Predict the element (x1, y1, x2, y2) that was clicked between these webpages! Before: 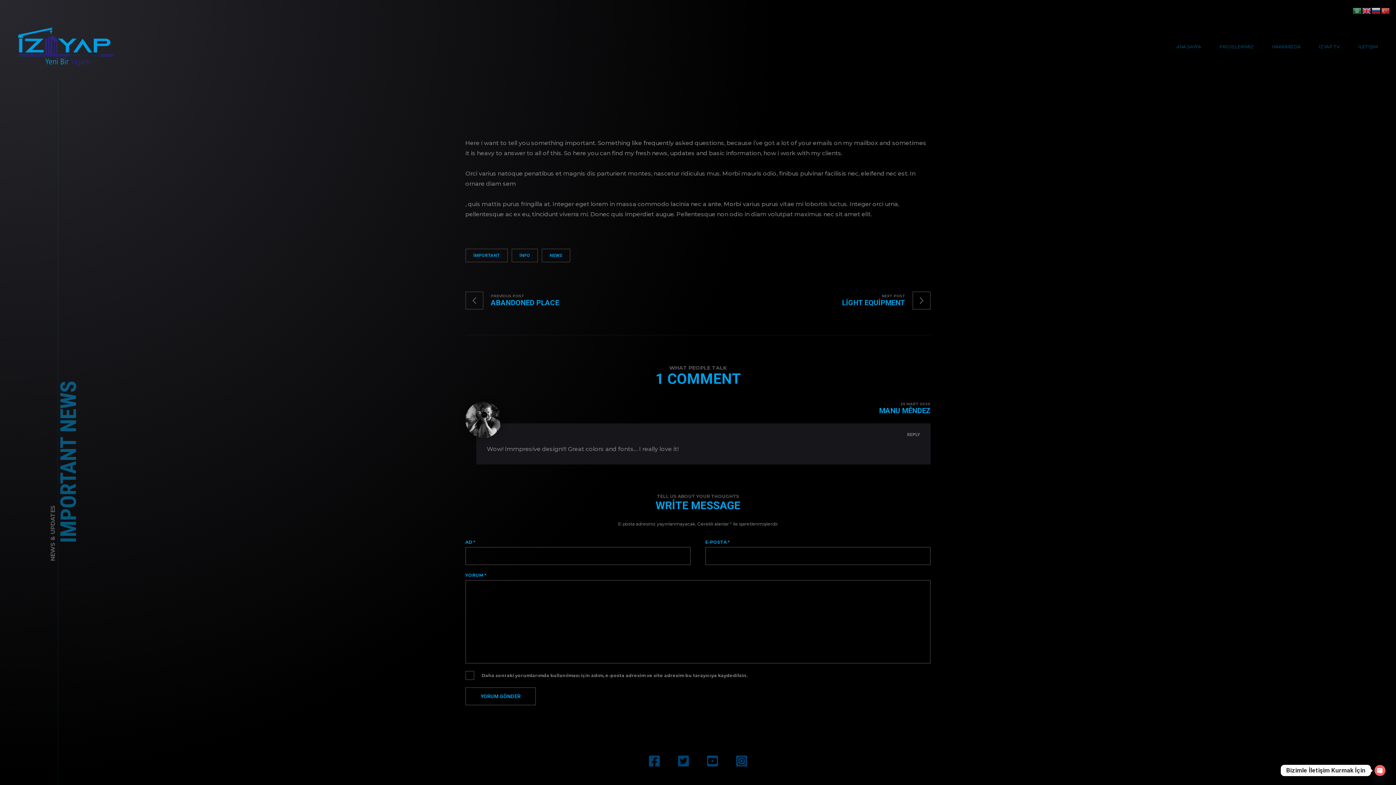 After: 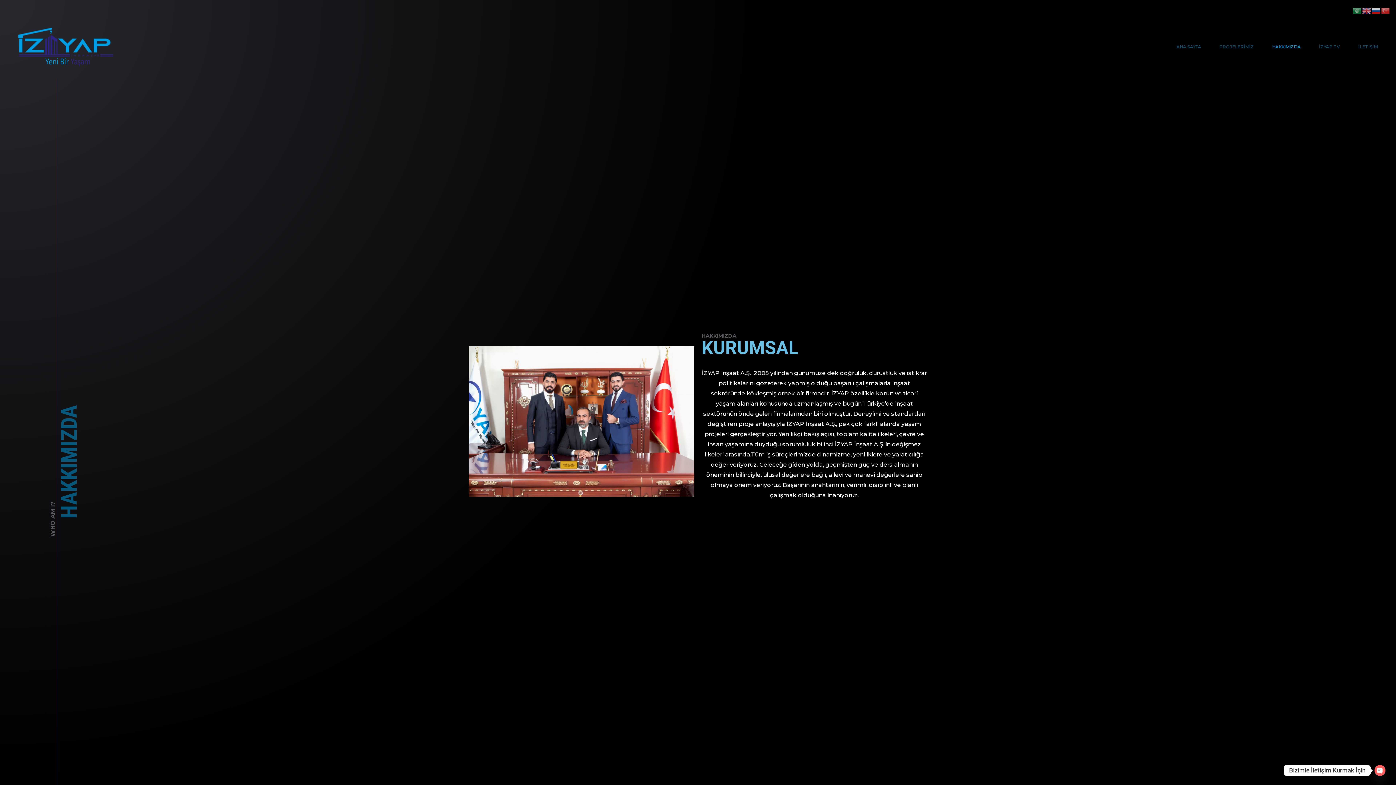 Action: label: HAKKIMIZDA bbox: (1272, 41, 1301, 52)